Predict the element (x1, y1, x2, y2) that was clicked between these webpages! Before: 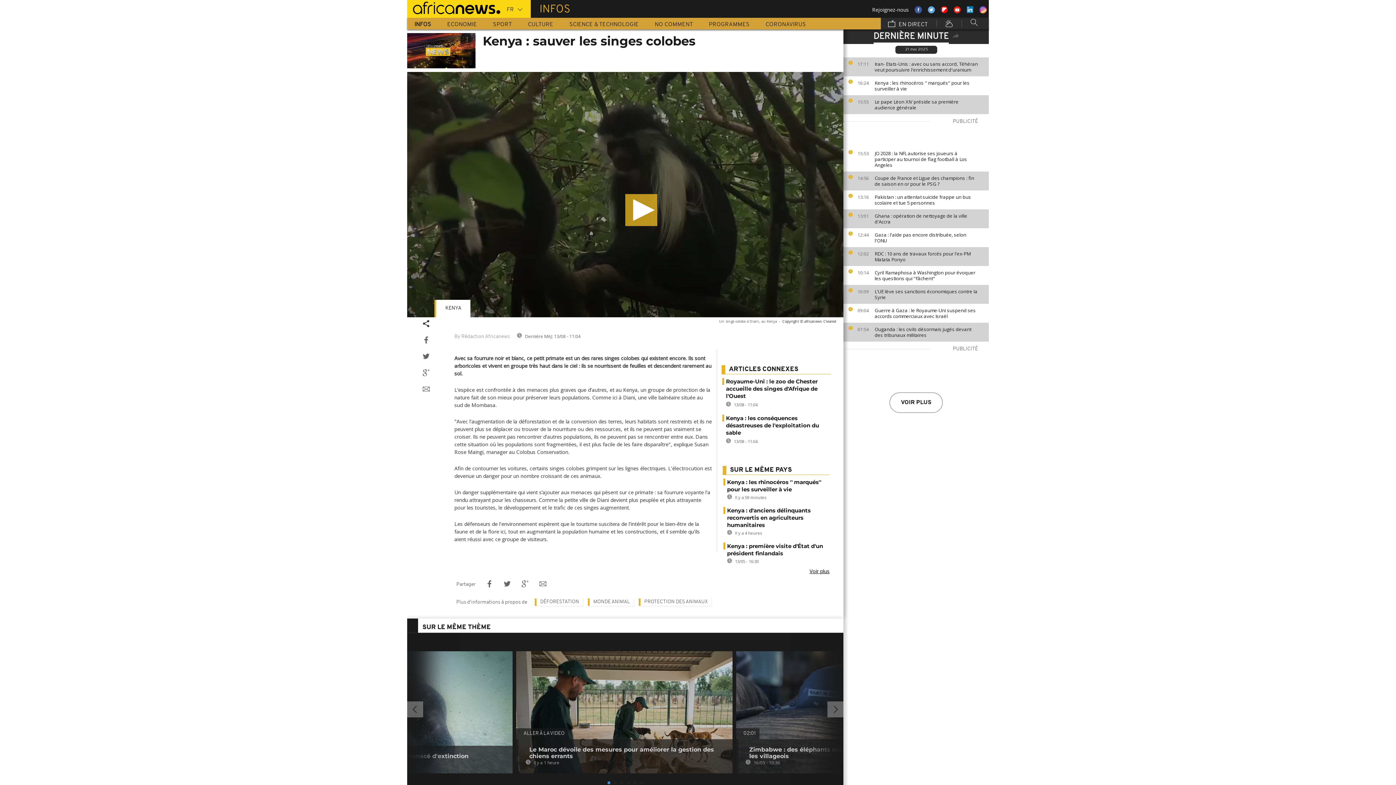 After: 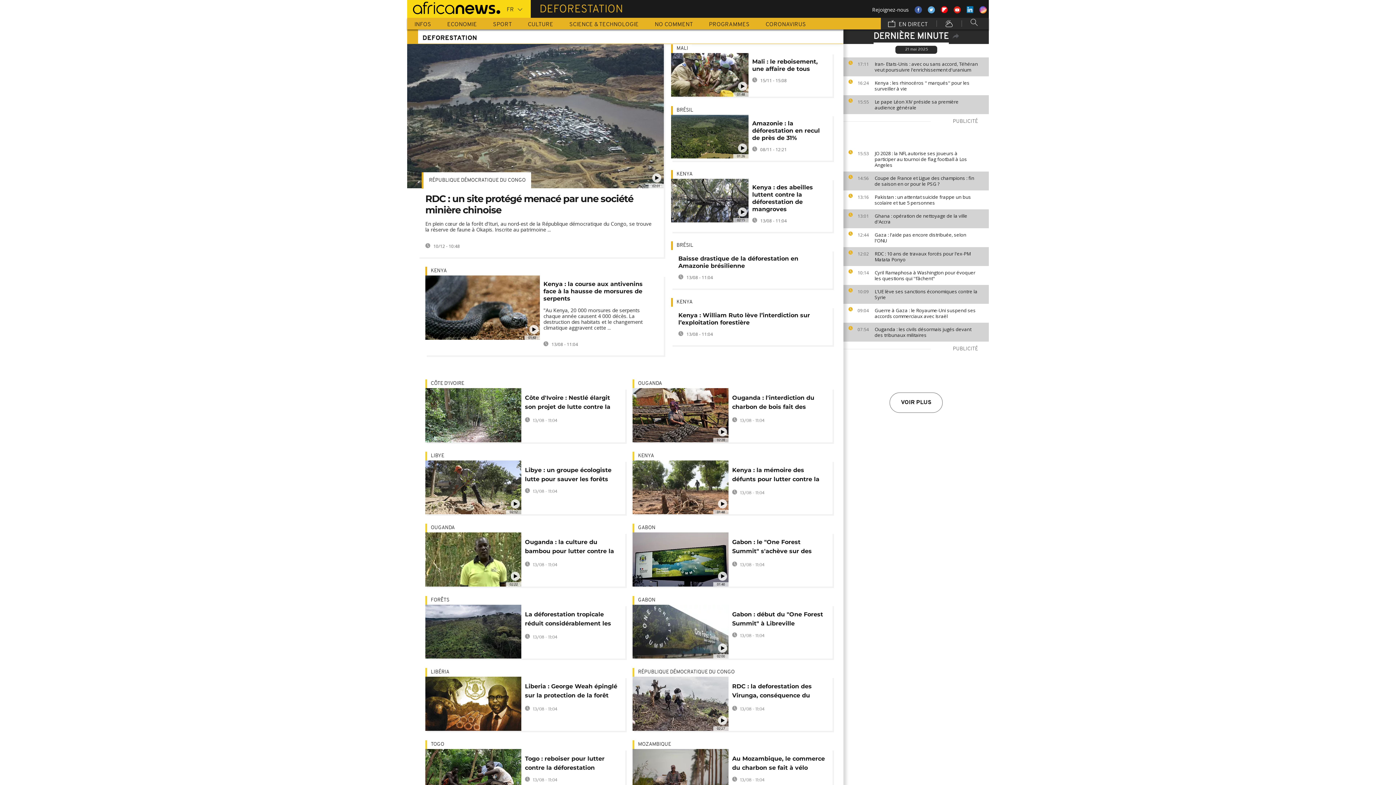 Action: bbox: (534, 598, 582, 606) label: DÉFORESTATION